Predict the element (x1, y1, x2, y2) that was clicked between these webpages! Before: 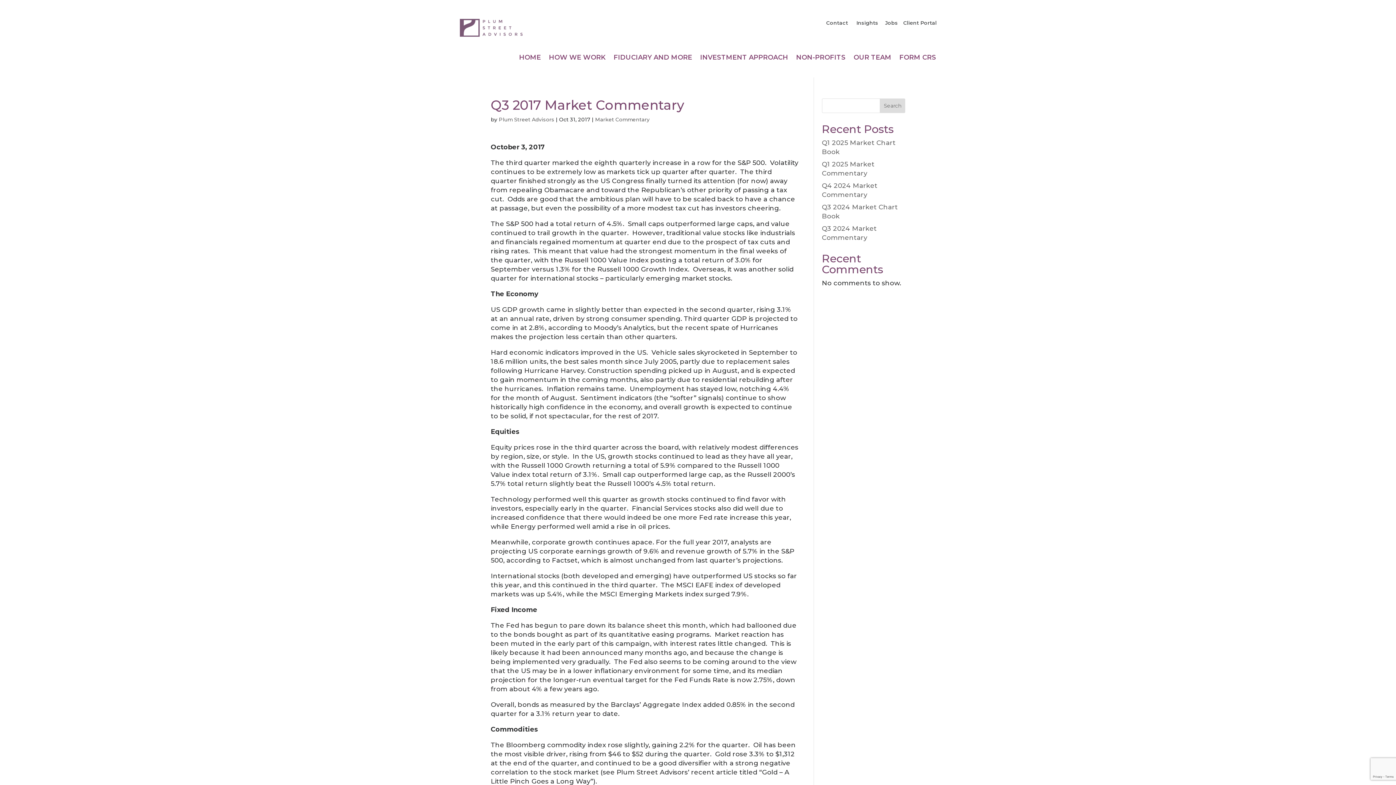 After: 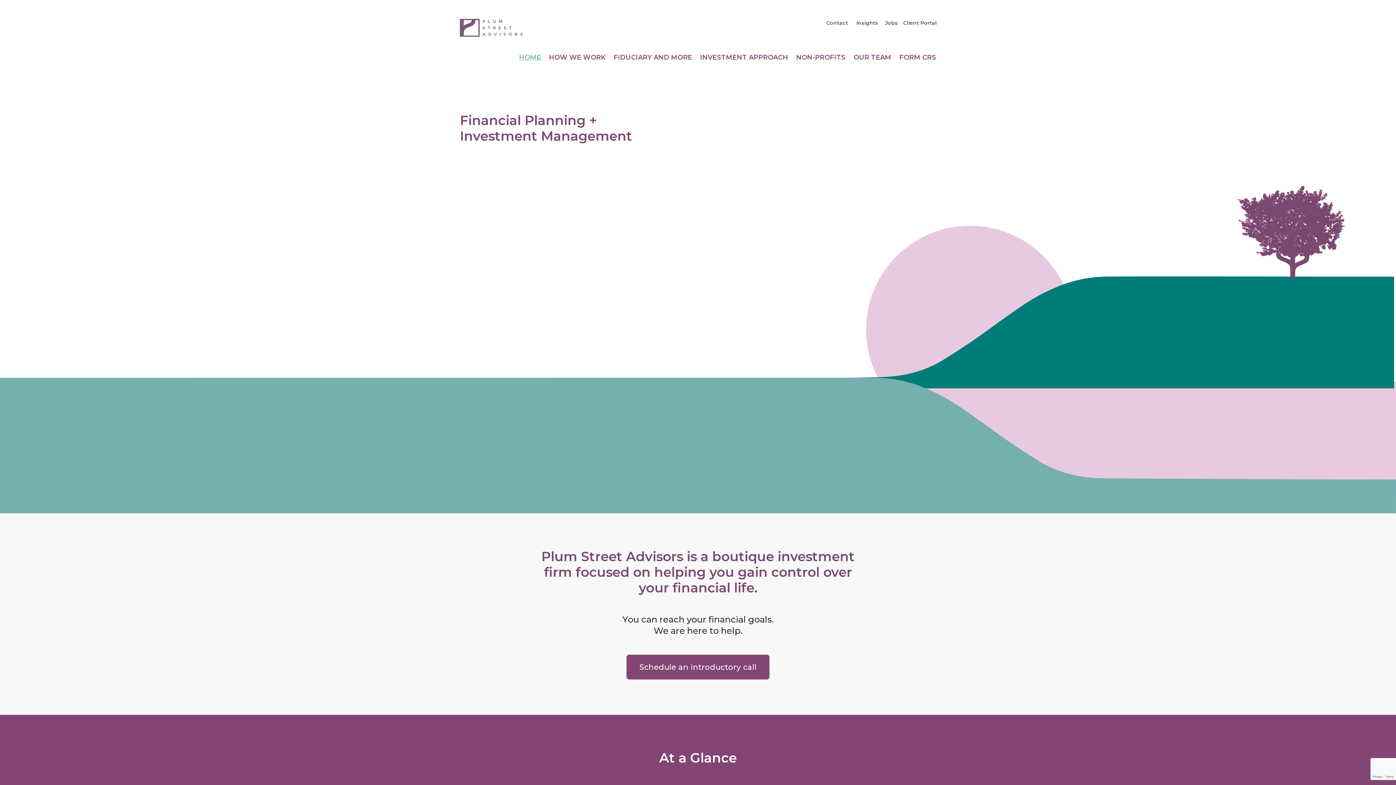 Action: bbox: (519, 55, 541, 63) label: HOME